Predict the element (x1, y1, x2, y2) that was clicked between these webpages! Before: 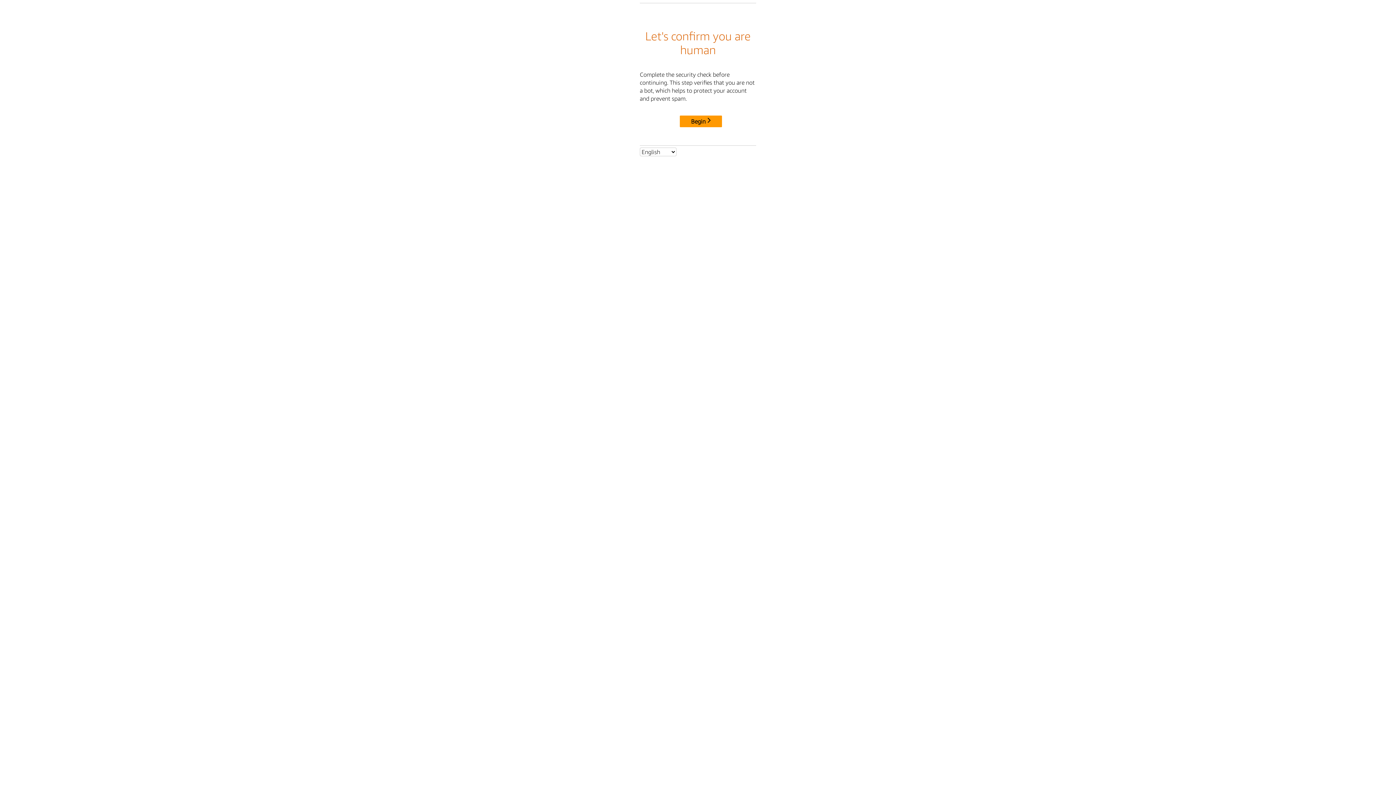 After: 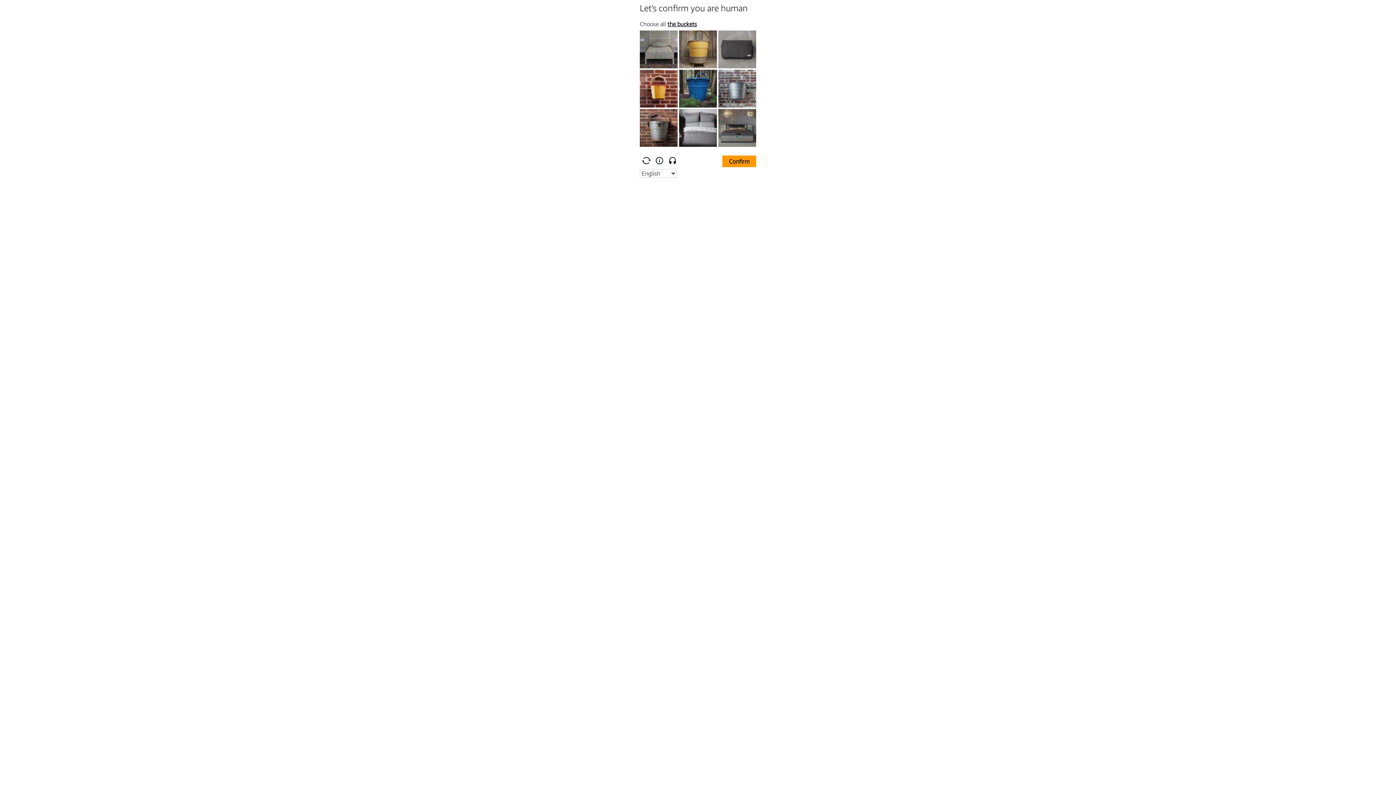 Action: bbox: (680, 115, 722, 127) label: Begin